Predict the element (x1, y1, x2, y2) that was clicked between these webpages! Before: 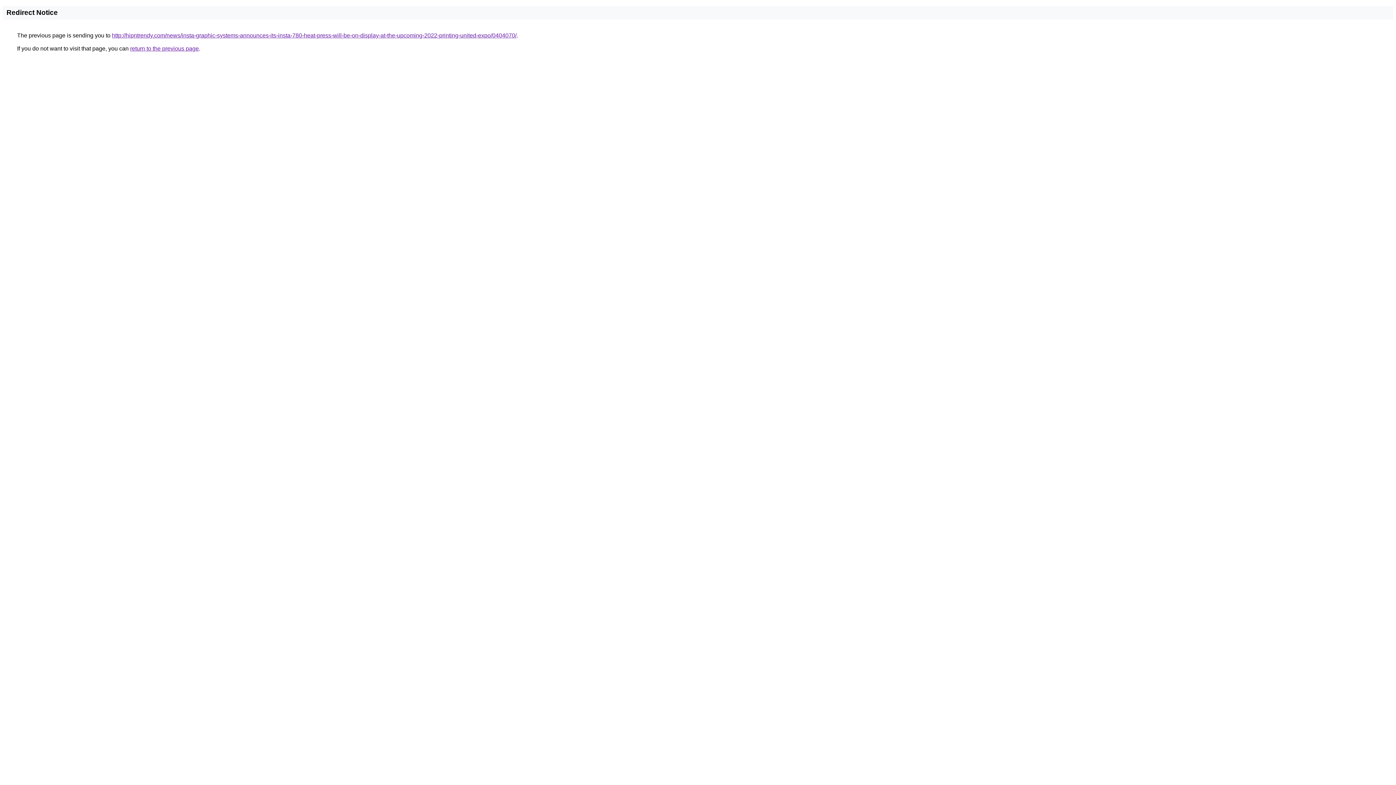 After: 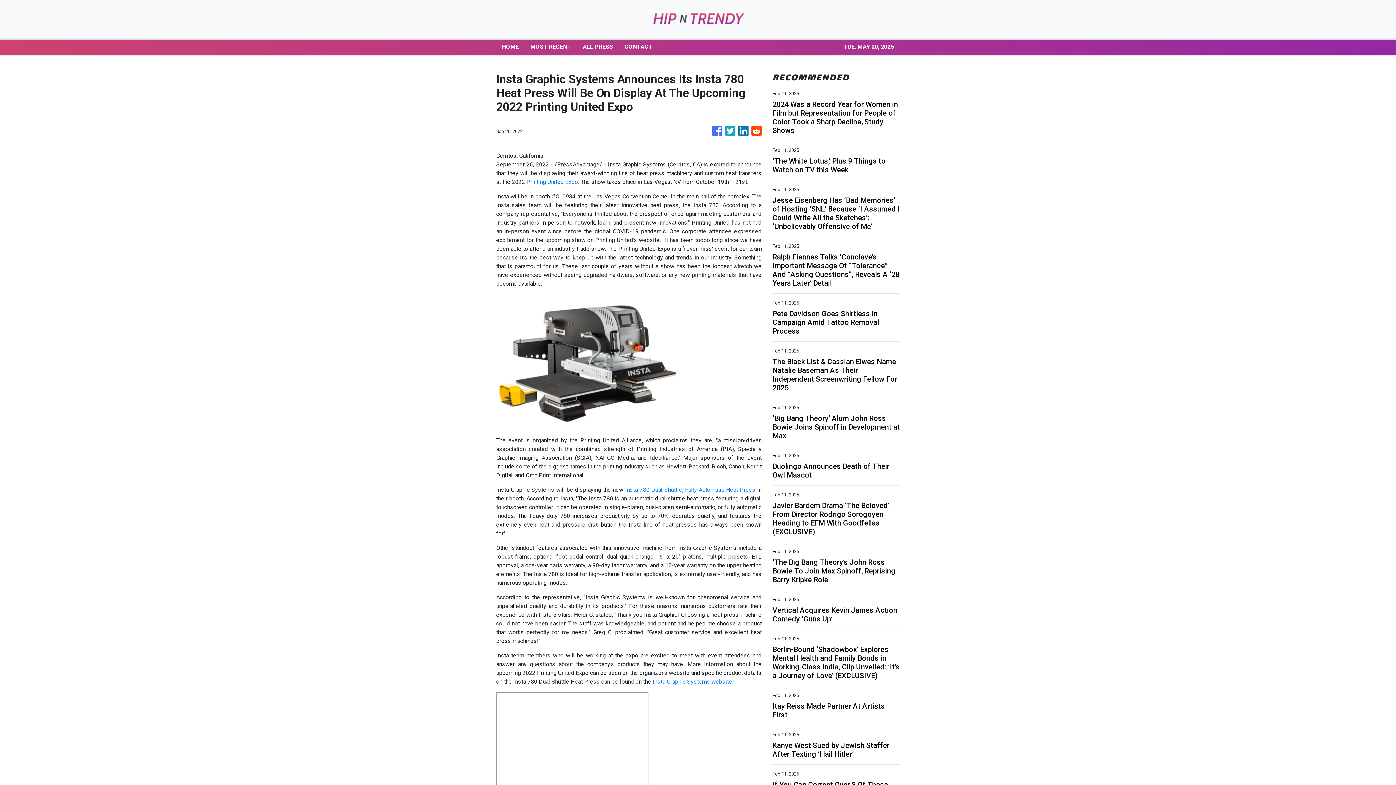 Action: bbox: (112, 32, 516, 38) label: http://hipntrendy.com/news/insta-graphic-systems-announces-its-insta-780-heat-press-will-be-on-display-at-the-upcoming-2022-printing-united-expo/0404070/